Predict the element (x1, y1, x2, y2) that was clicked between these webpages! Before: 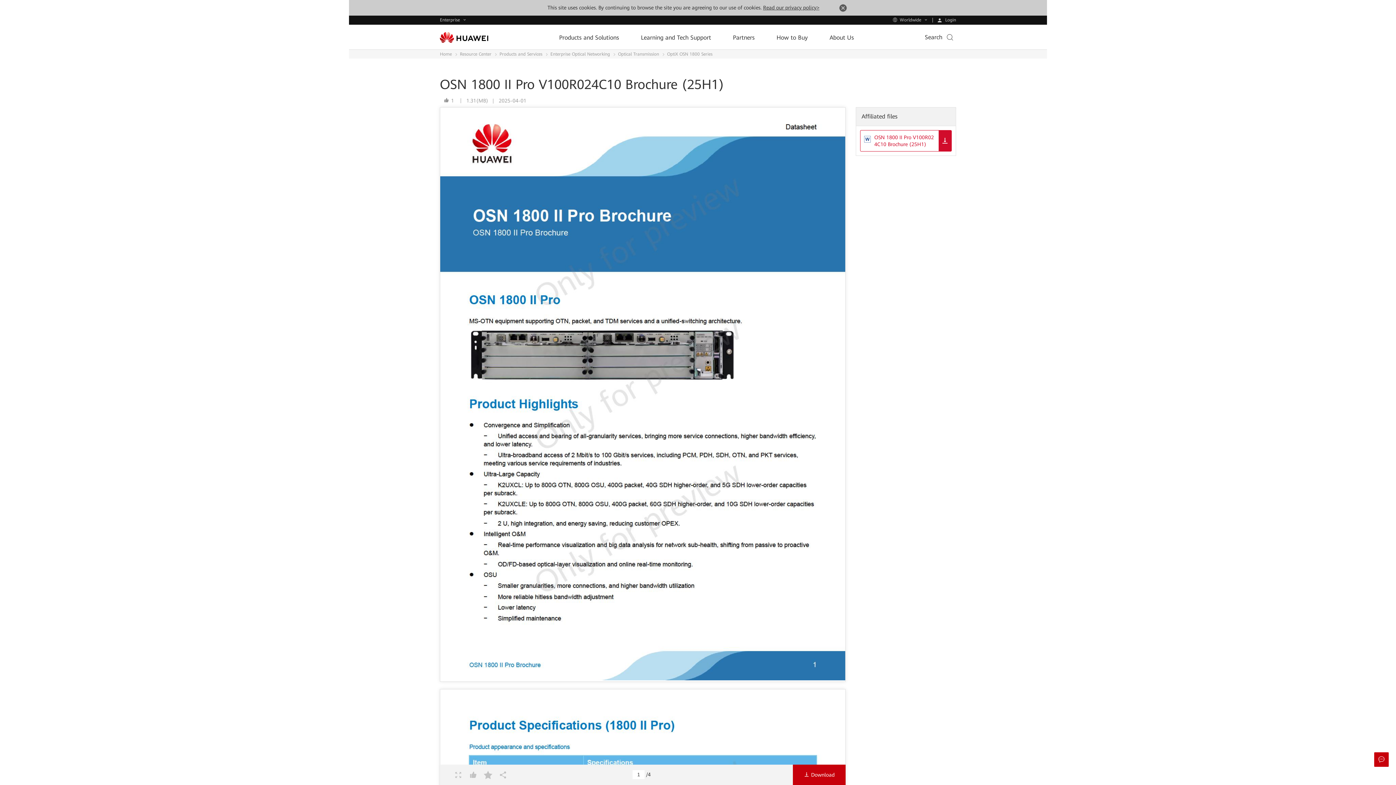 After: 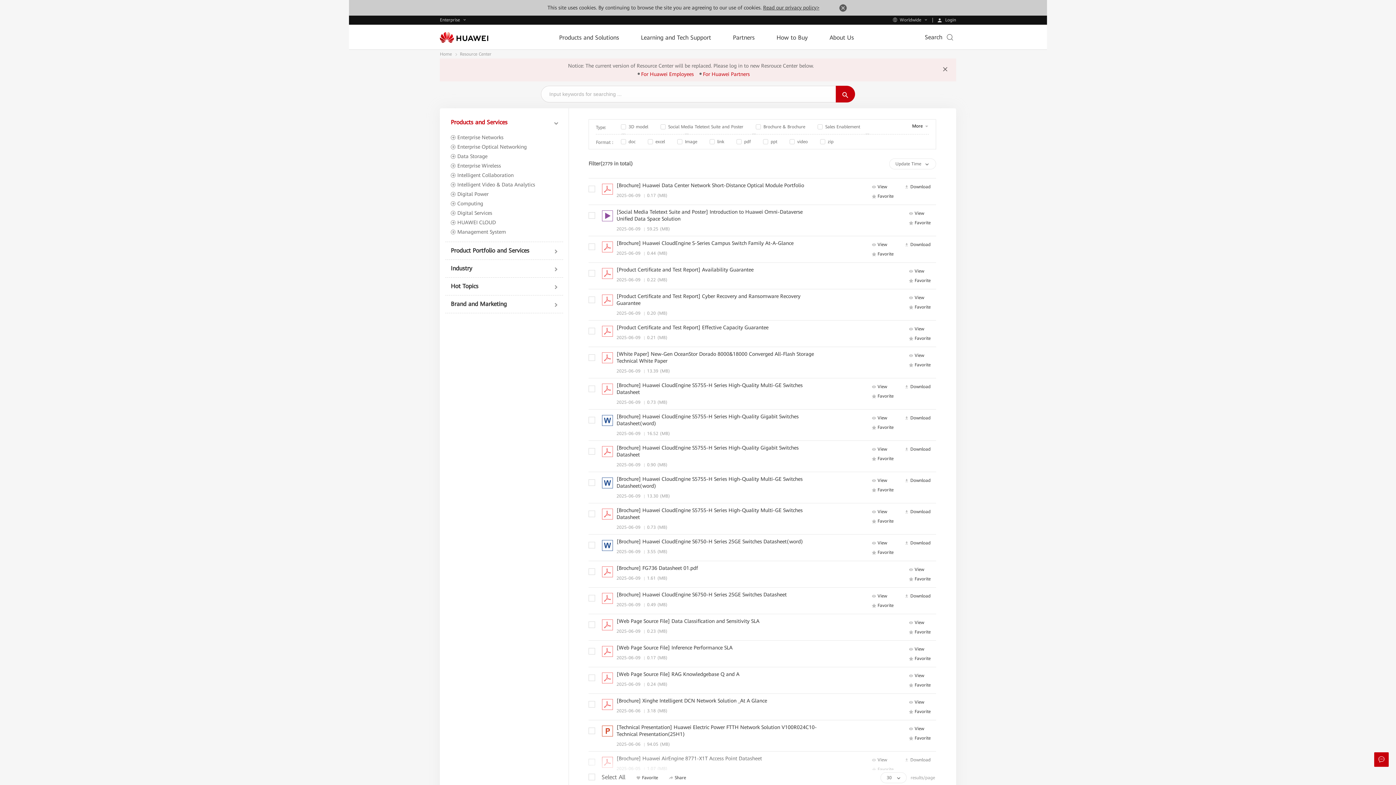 Action: bbox: (499, 49, 550, 58) label: Products and Services